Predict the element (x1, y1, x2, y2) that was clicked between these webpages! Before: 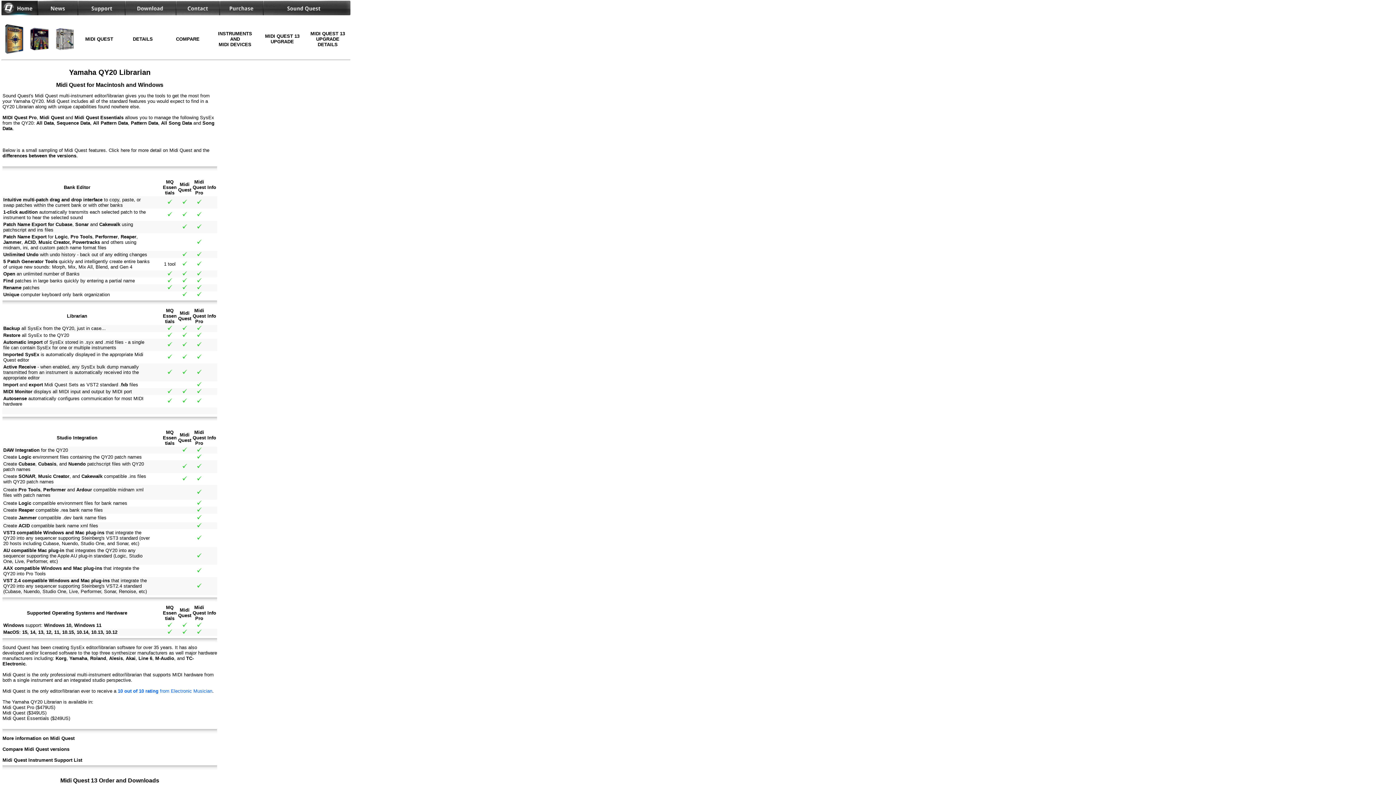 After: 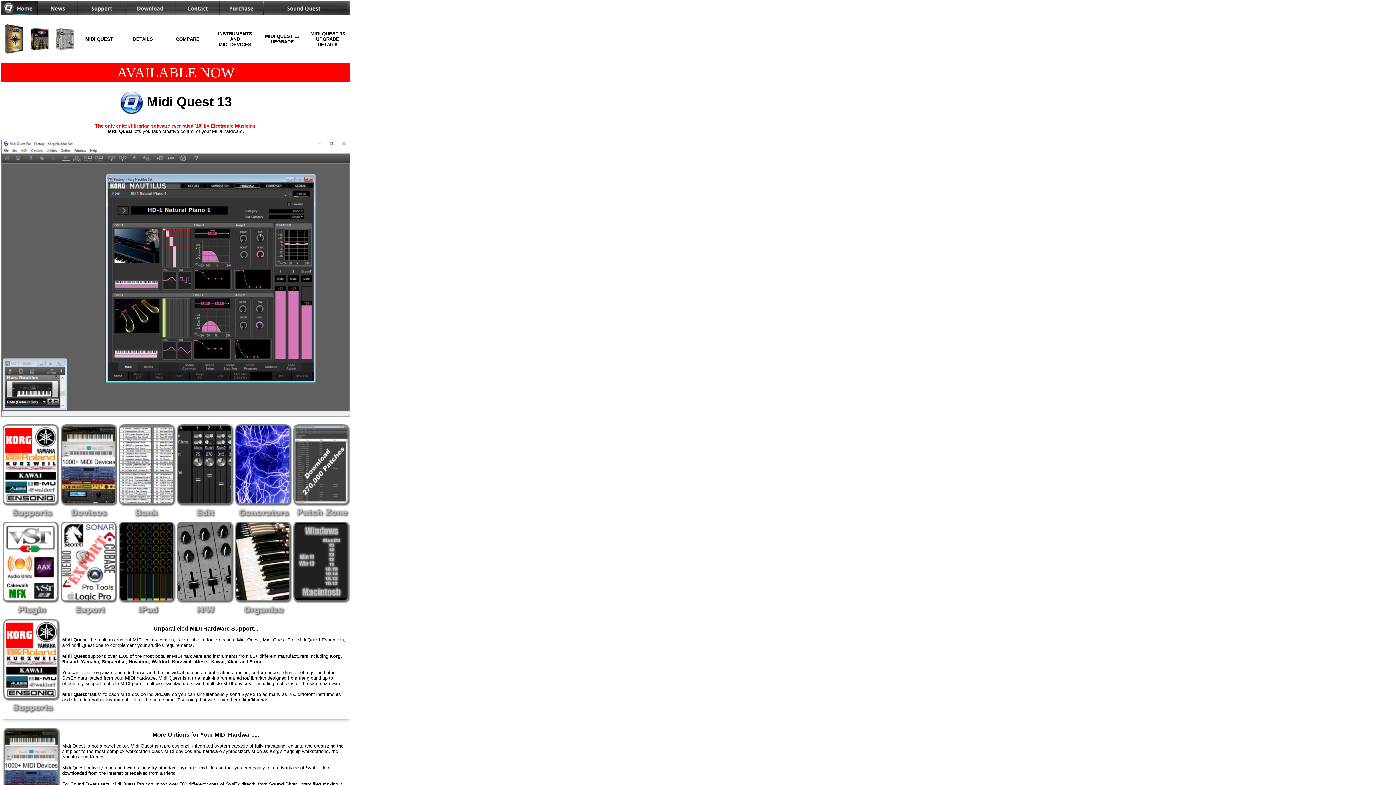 Action: bbox: (81, 36, 117, 41) label: MIDI QUEST